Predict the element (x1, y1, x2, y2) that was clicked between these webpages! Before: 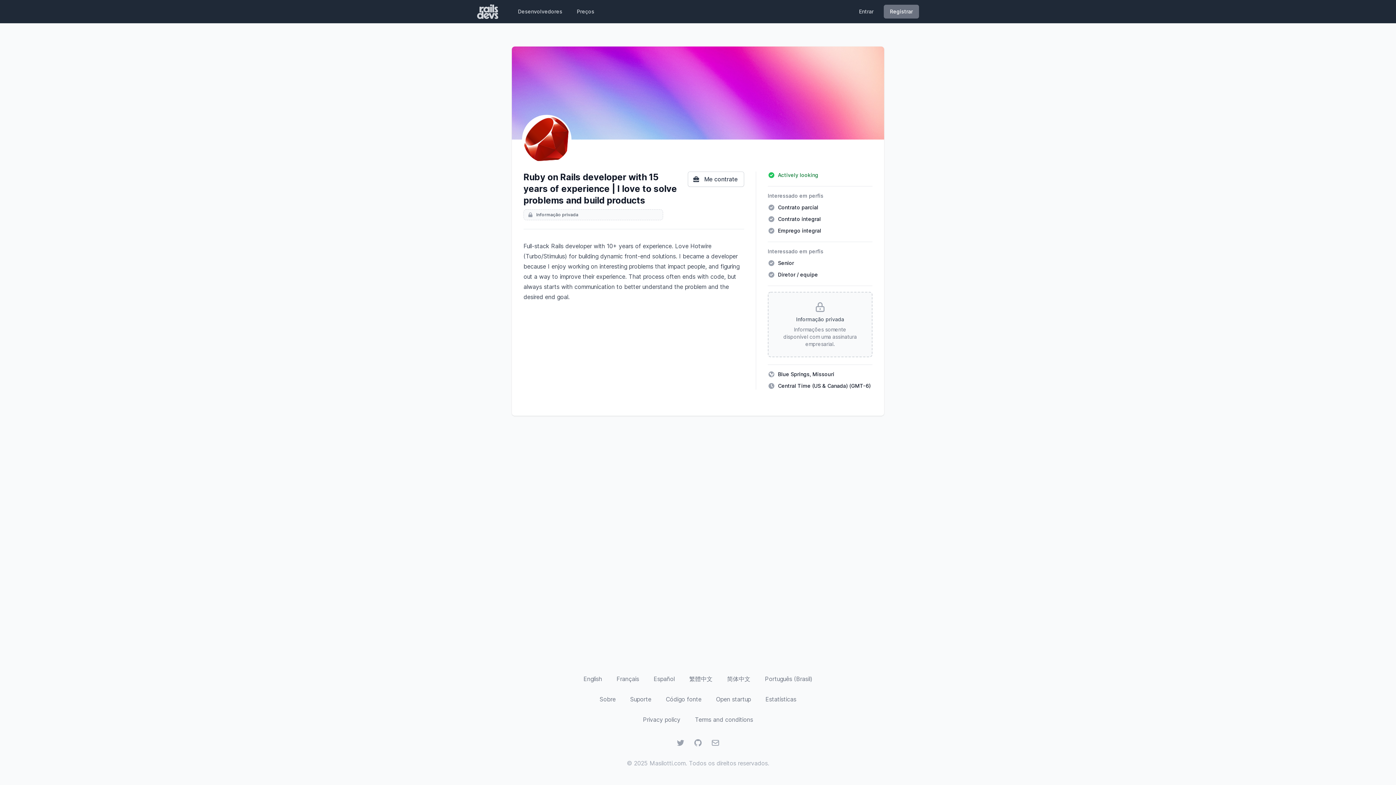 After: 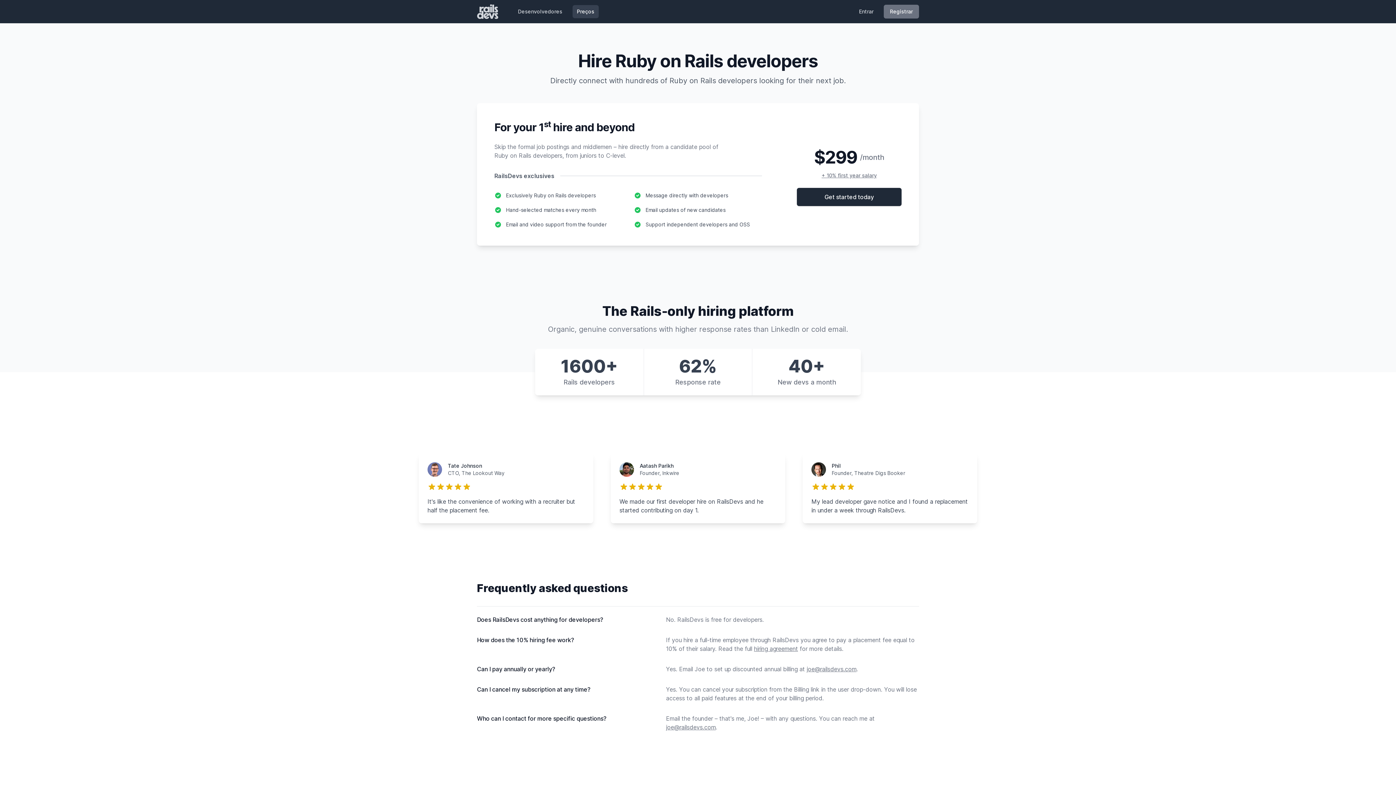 Action: label: Preços bbox: (572, 5, 598, 18)